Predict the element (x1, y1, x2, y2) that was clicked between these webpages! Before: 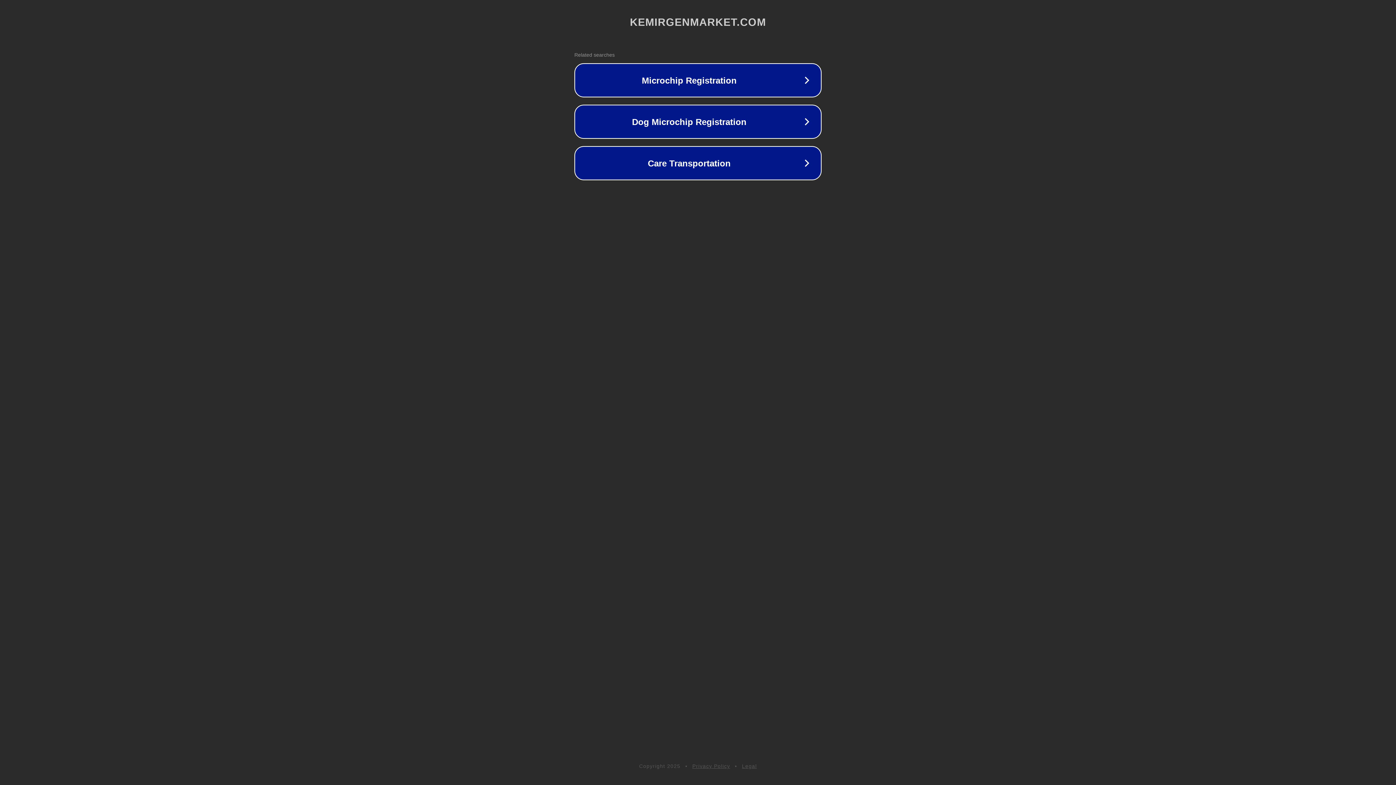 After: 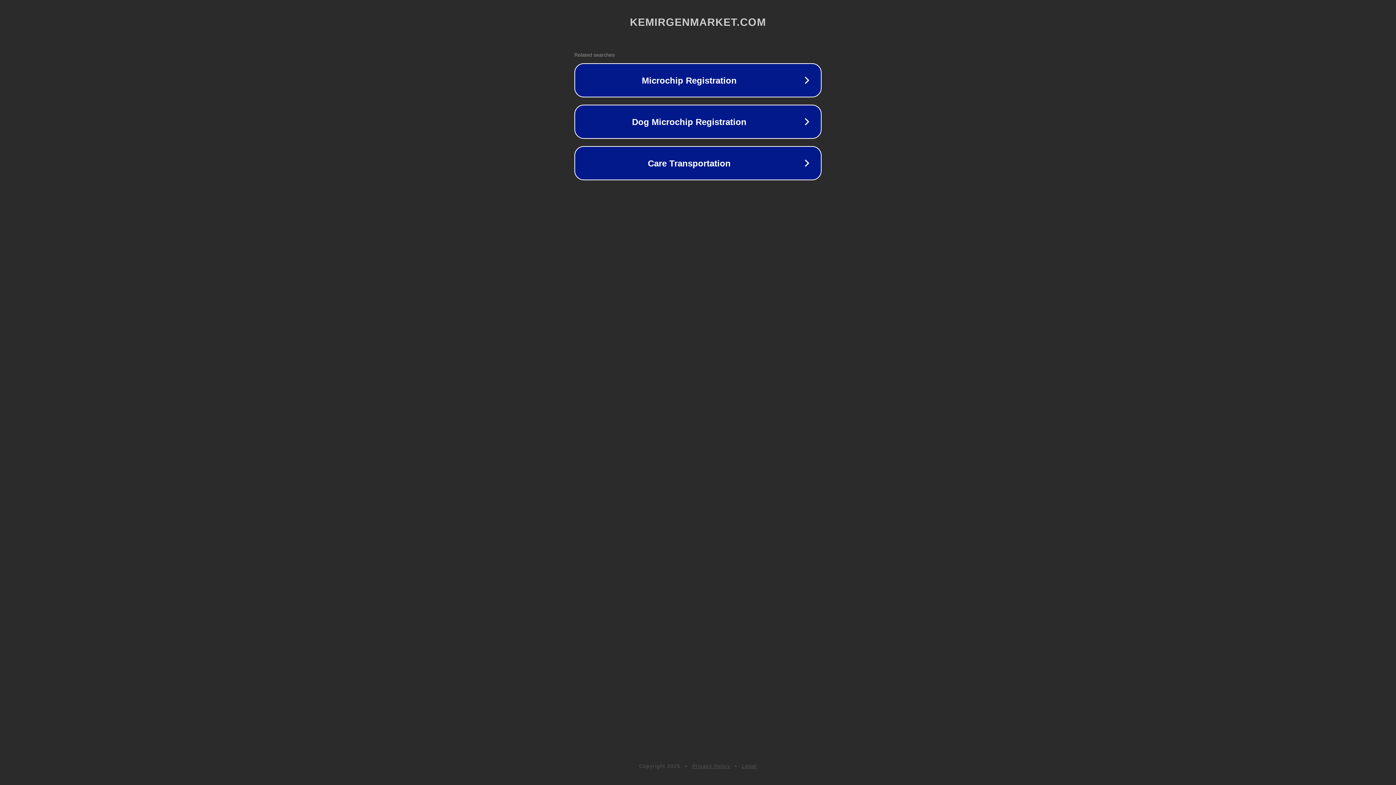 Action: label: Legal bbox: (742, 763, 757, 769)